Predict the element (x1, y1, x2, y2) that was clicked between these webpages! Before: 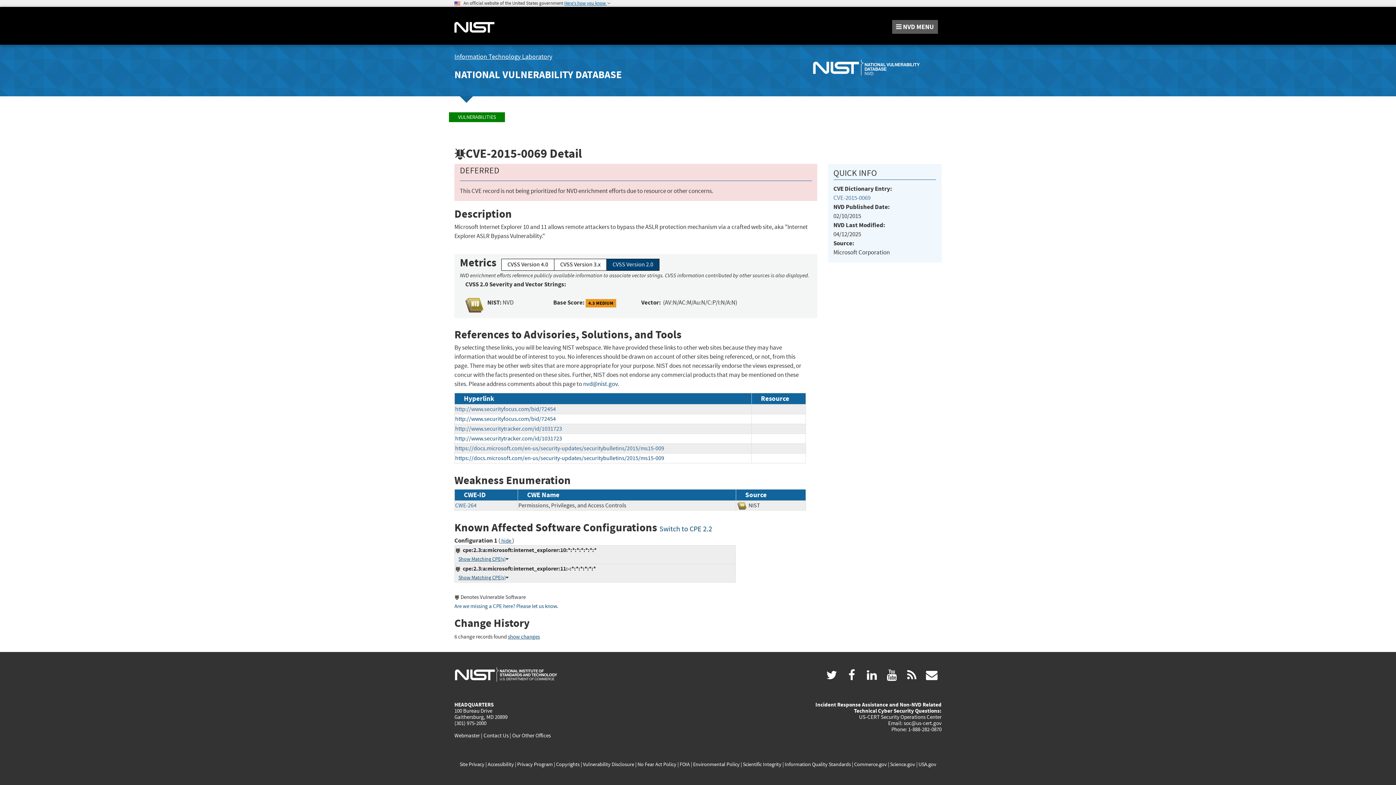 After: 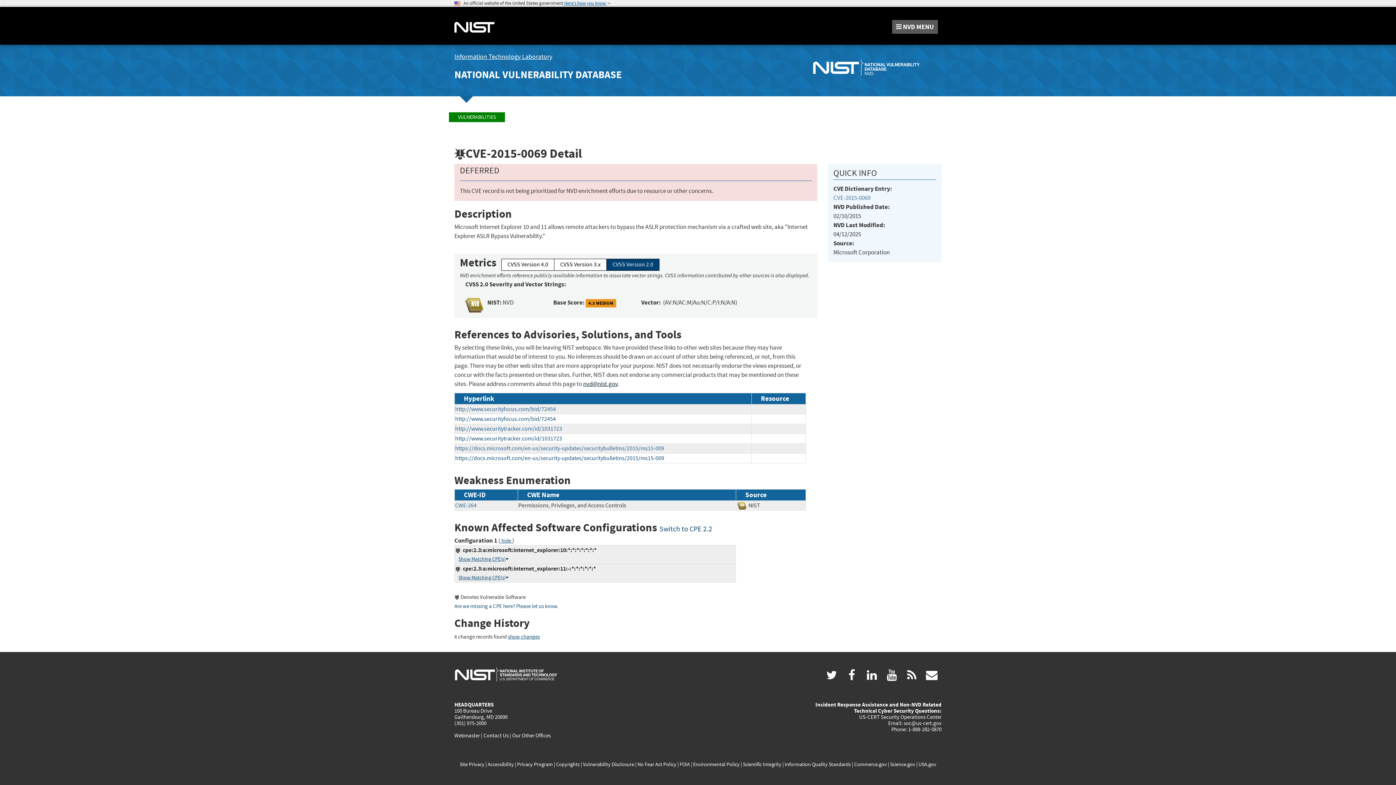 Action: label: nvd@nist.gov bbox: (583, 380, 617, 388)